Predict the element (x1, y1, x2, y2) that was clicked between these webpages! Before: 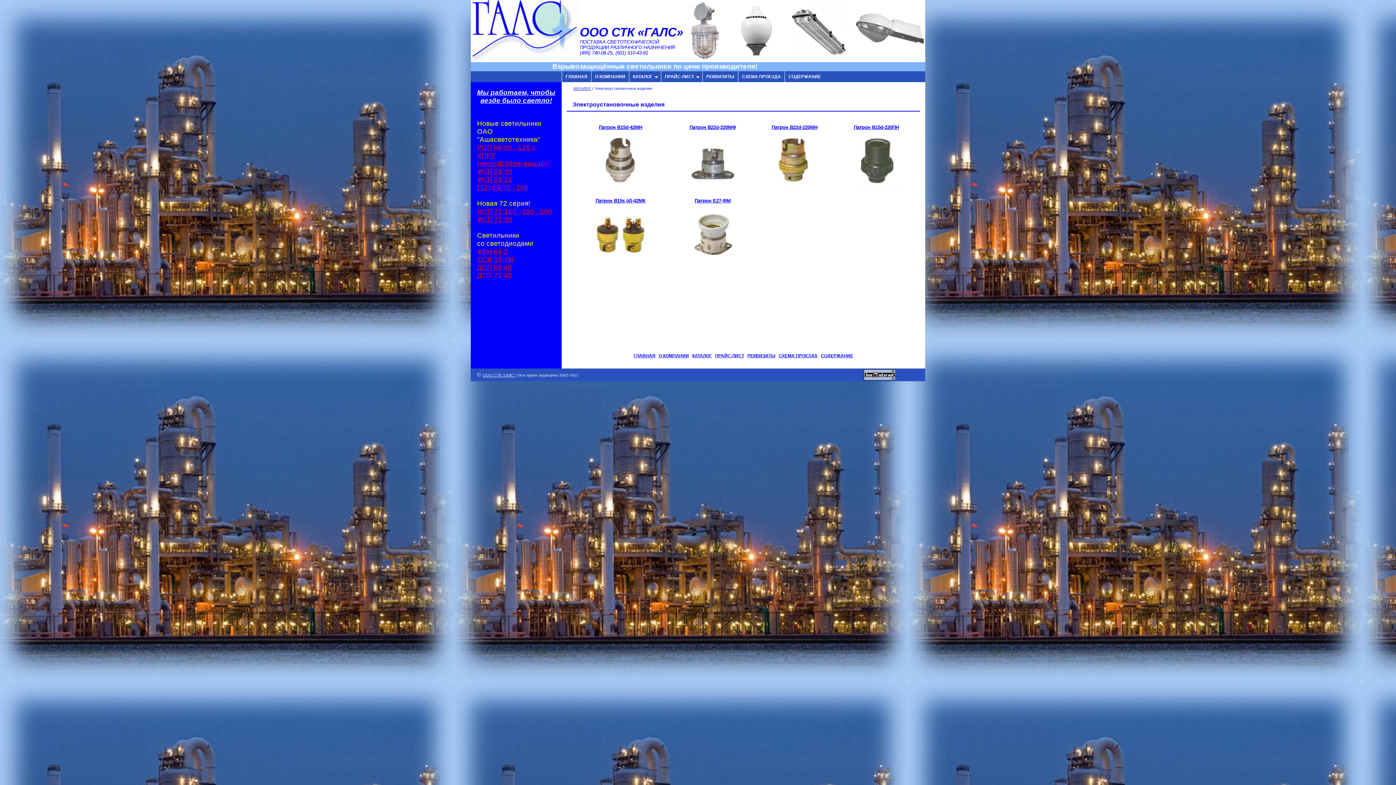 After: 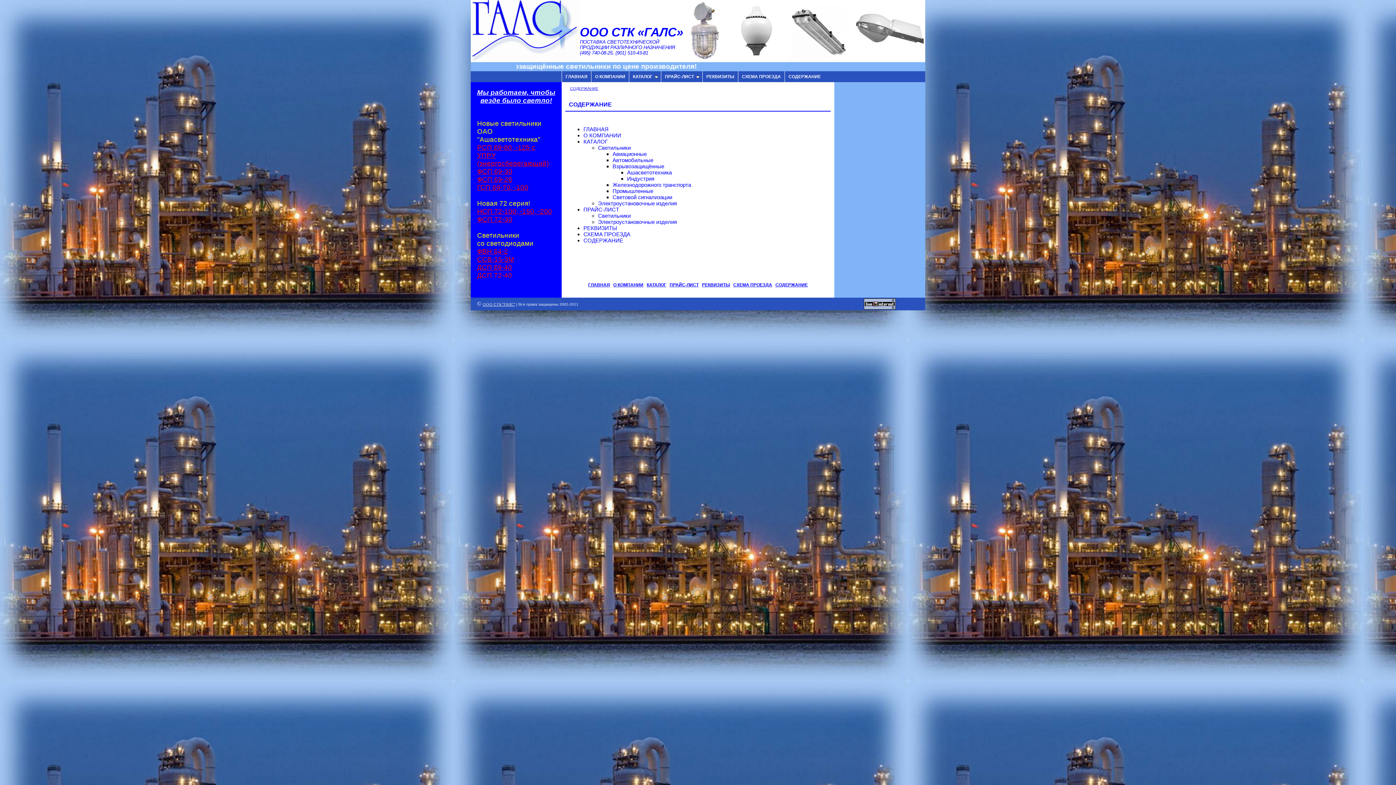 Action: label: СОДЕРЖАНИЕ bbox: (784, 71, 824, 82)